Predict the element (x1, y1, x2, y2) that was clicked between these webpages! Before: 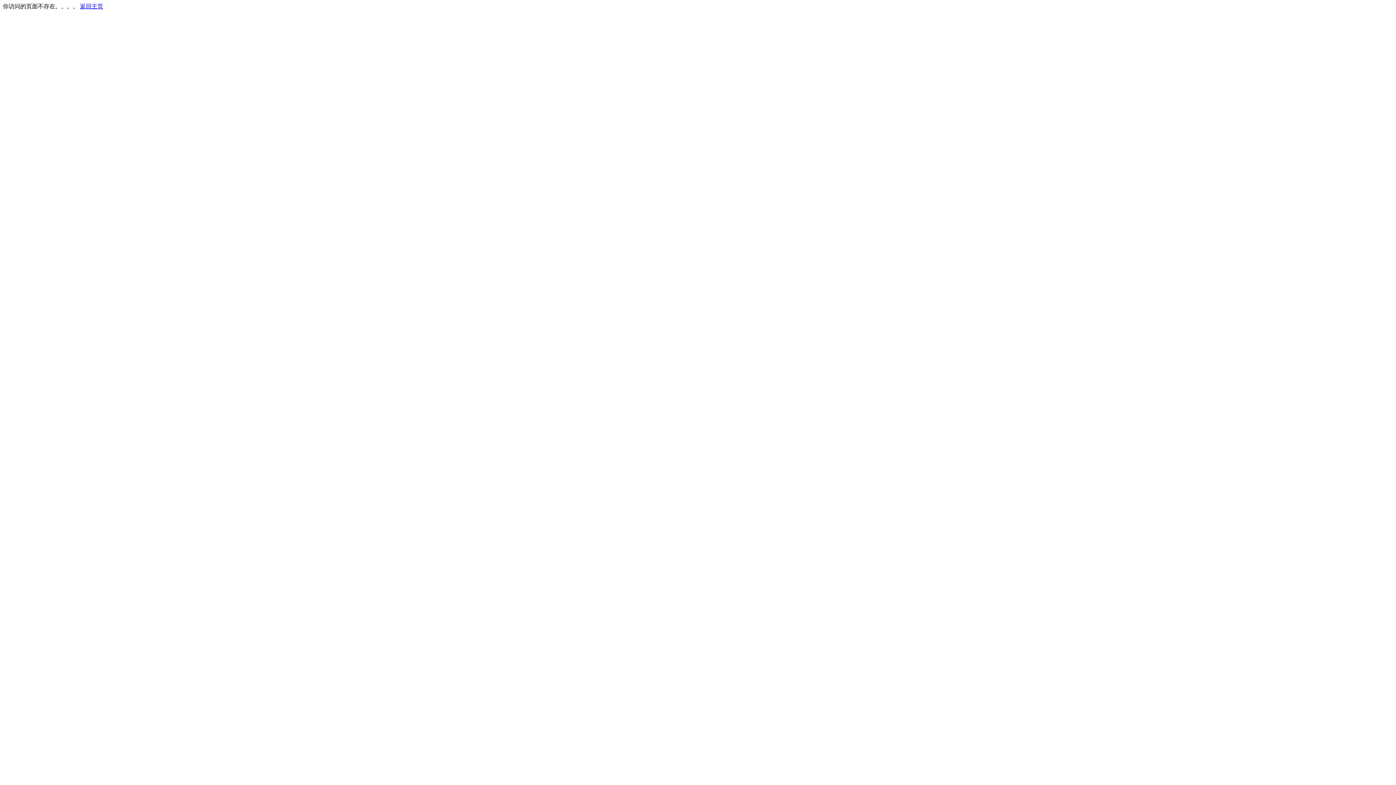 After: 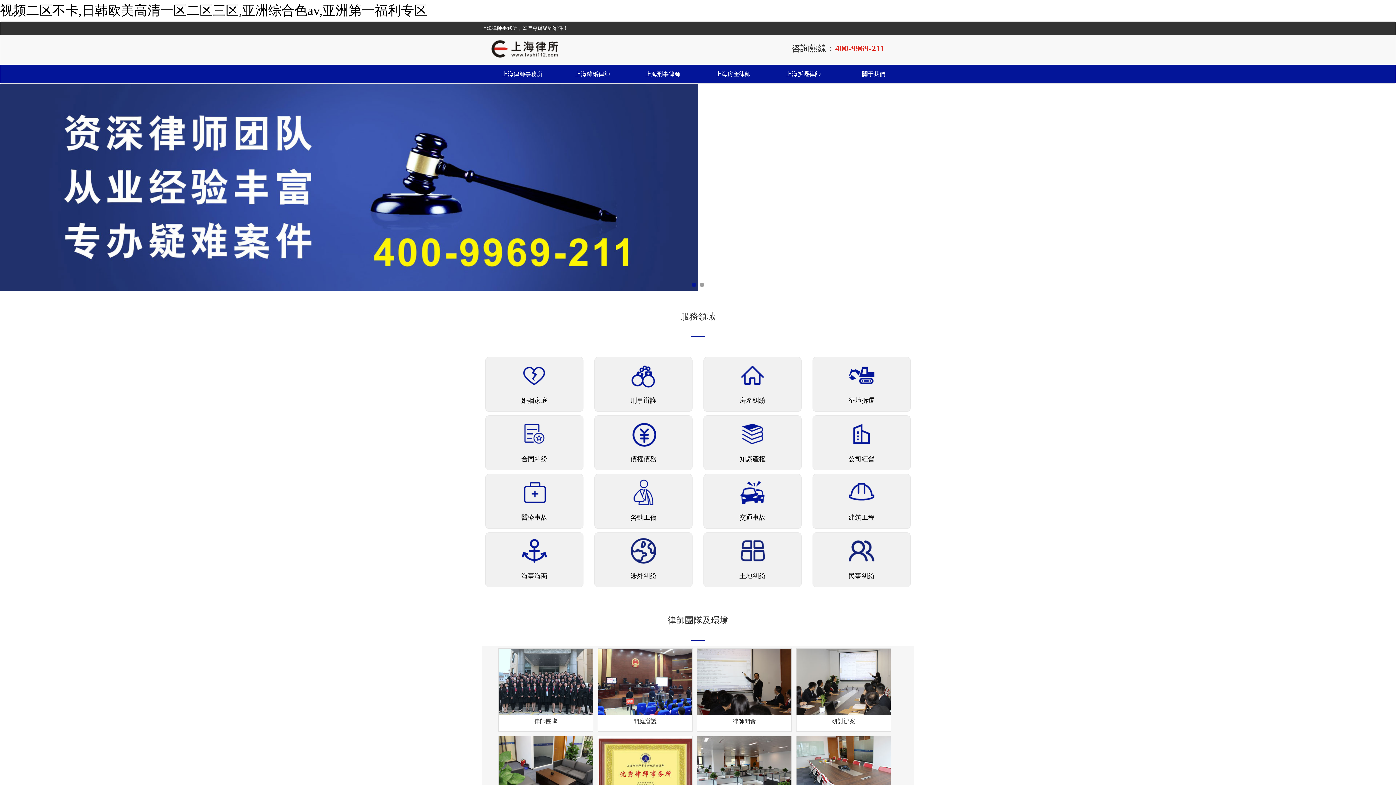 Action: bbox: (80, 3, 103, 9) label: 返回主页